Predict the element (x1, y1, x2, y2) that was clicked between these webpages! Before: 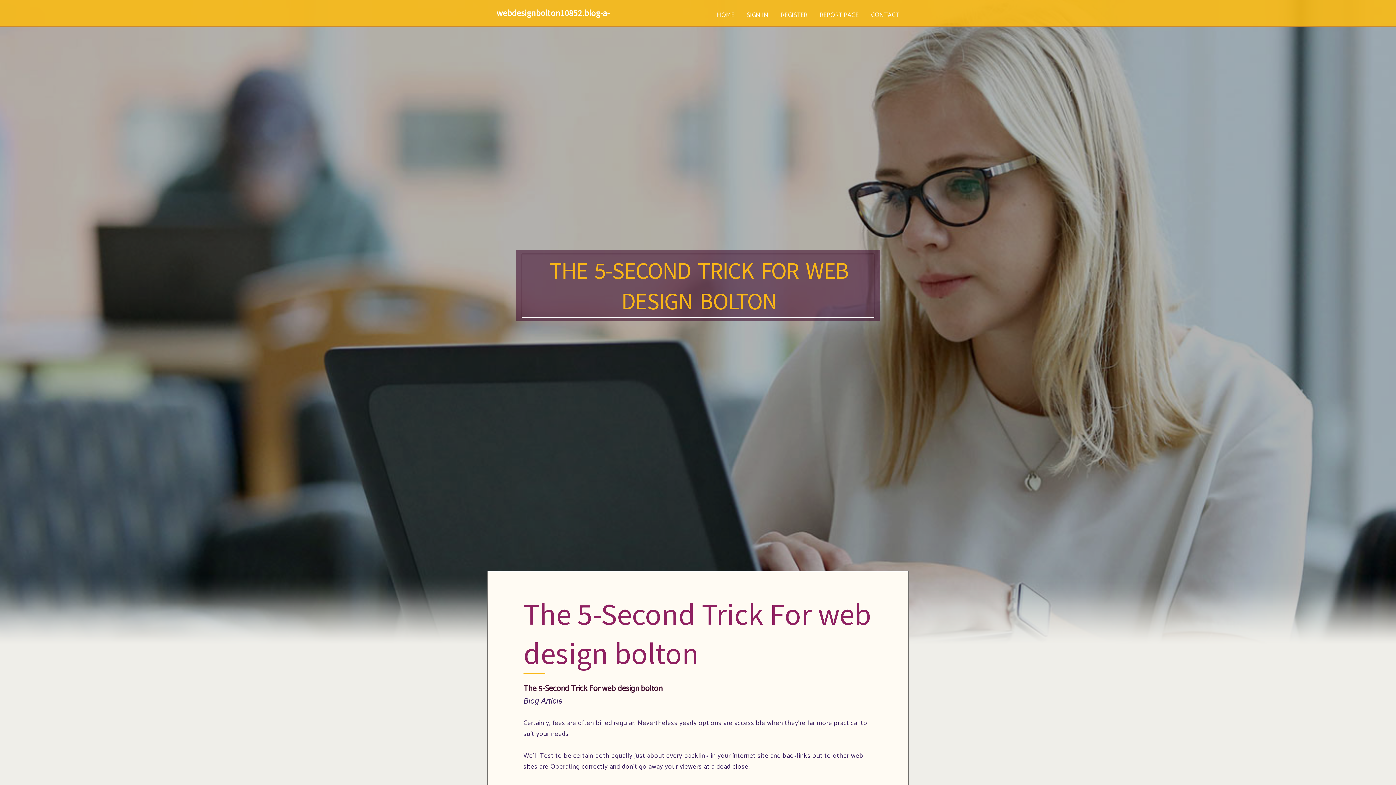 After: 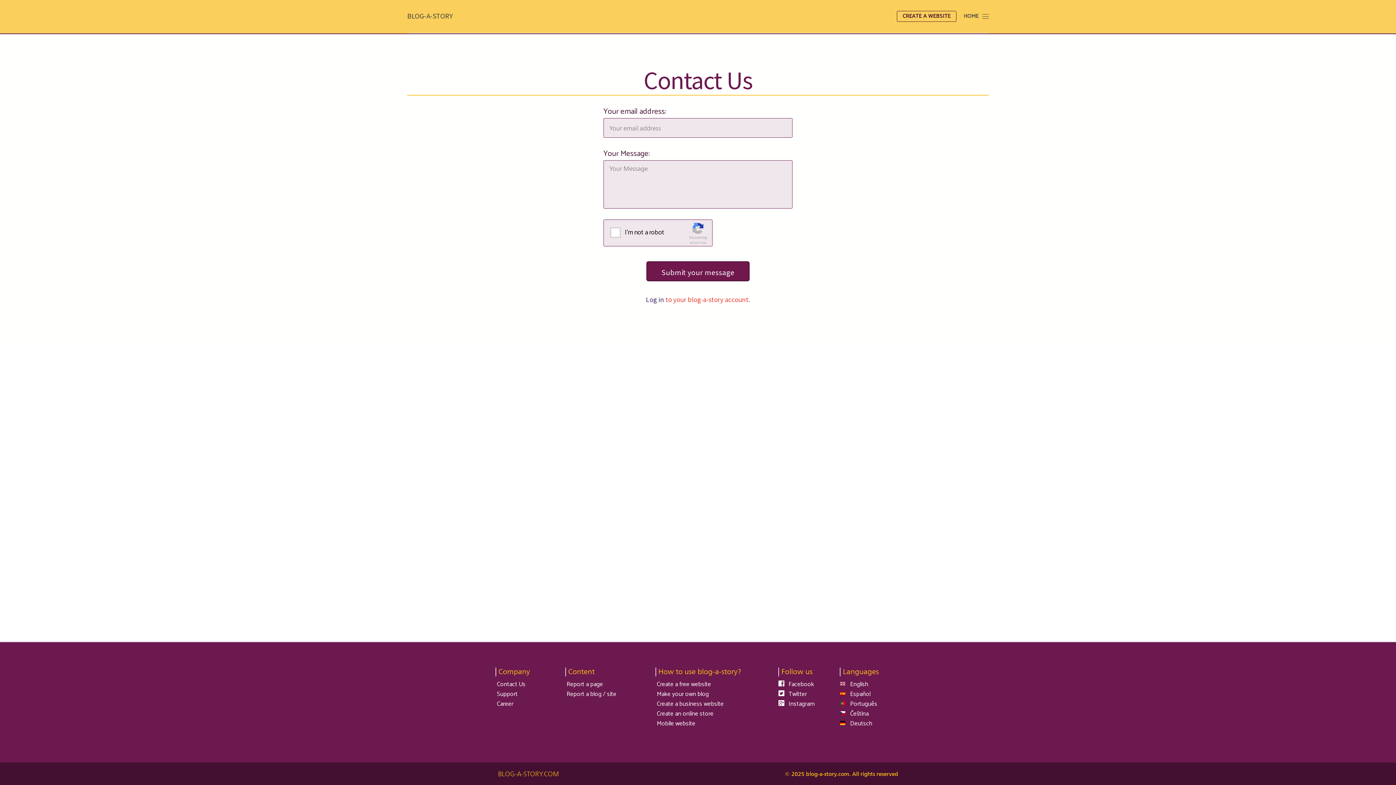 Action: label: CONTACT bbox: (865, 0, 905, 27)